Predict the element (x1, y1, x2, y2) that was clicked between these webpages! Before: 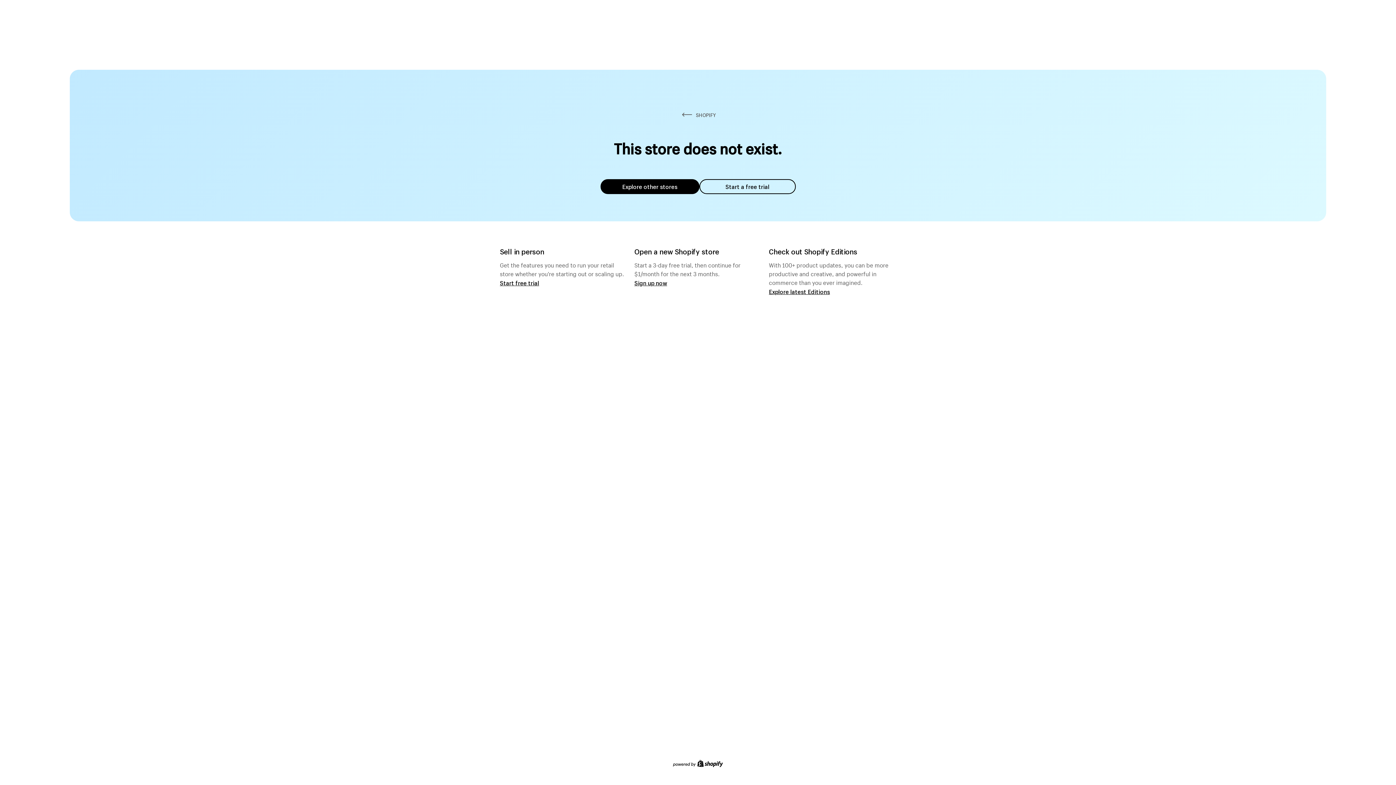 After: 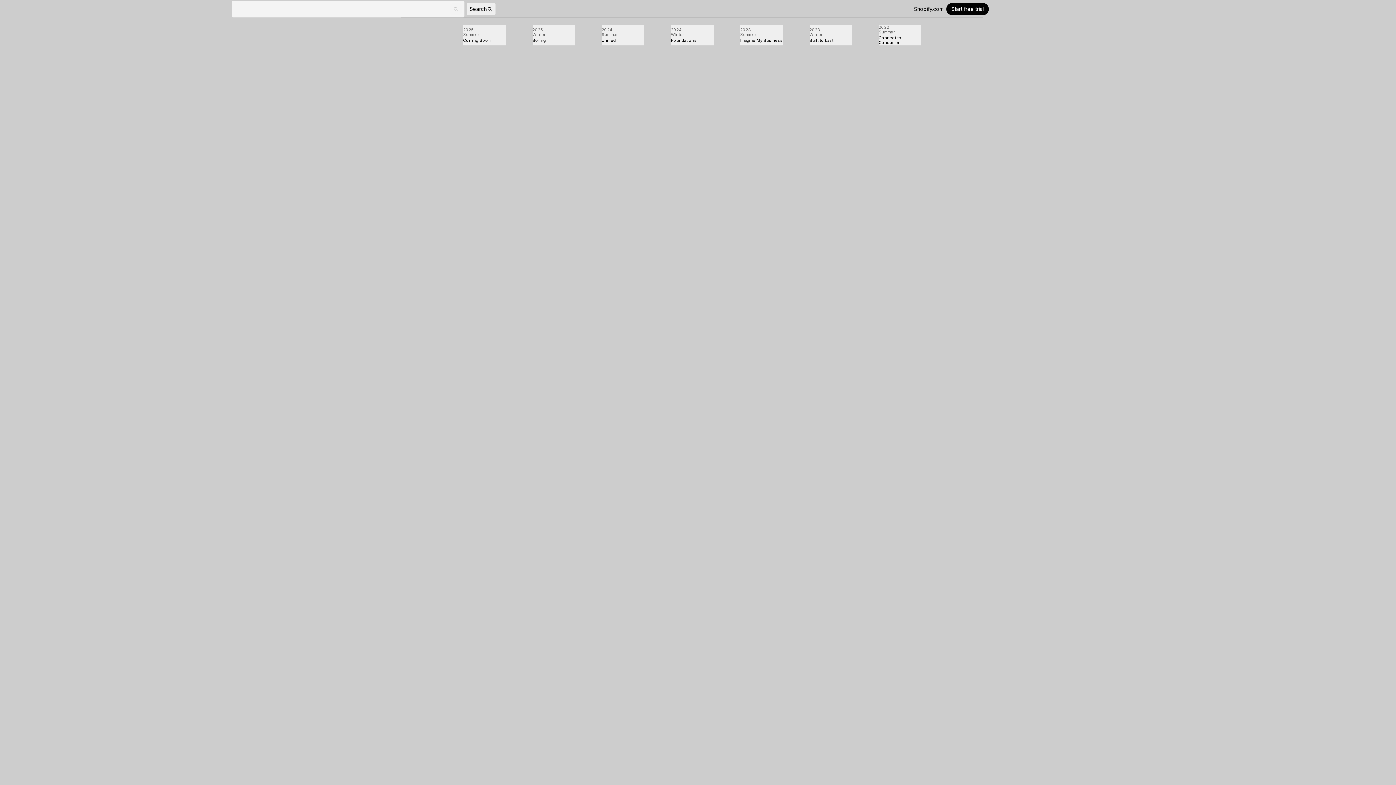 Action: bbox: (769, 287, 830, 295) label: Explore latest Editions